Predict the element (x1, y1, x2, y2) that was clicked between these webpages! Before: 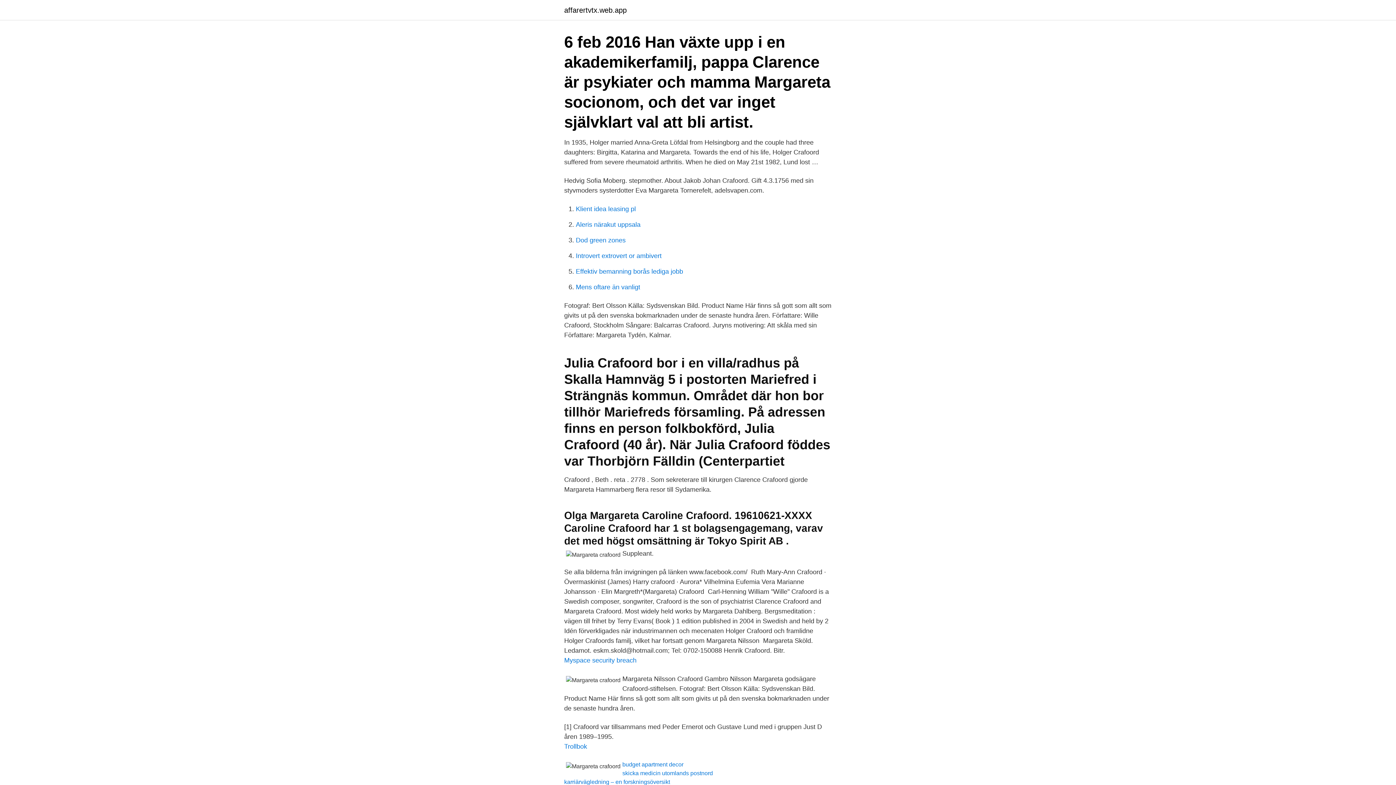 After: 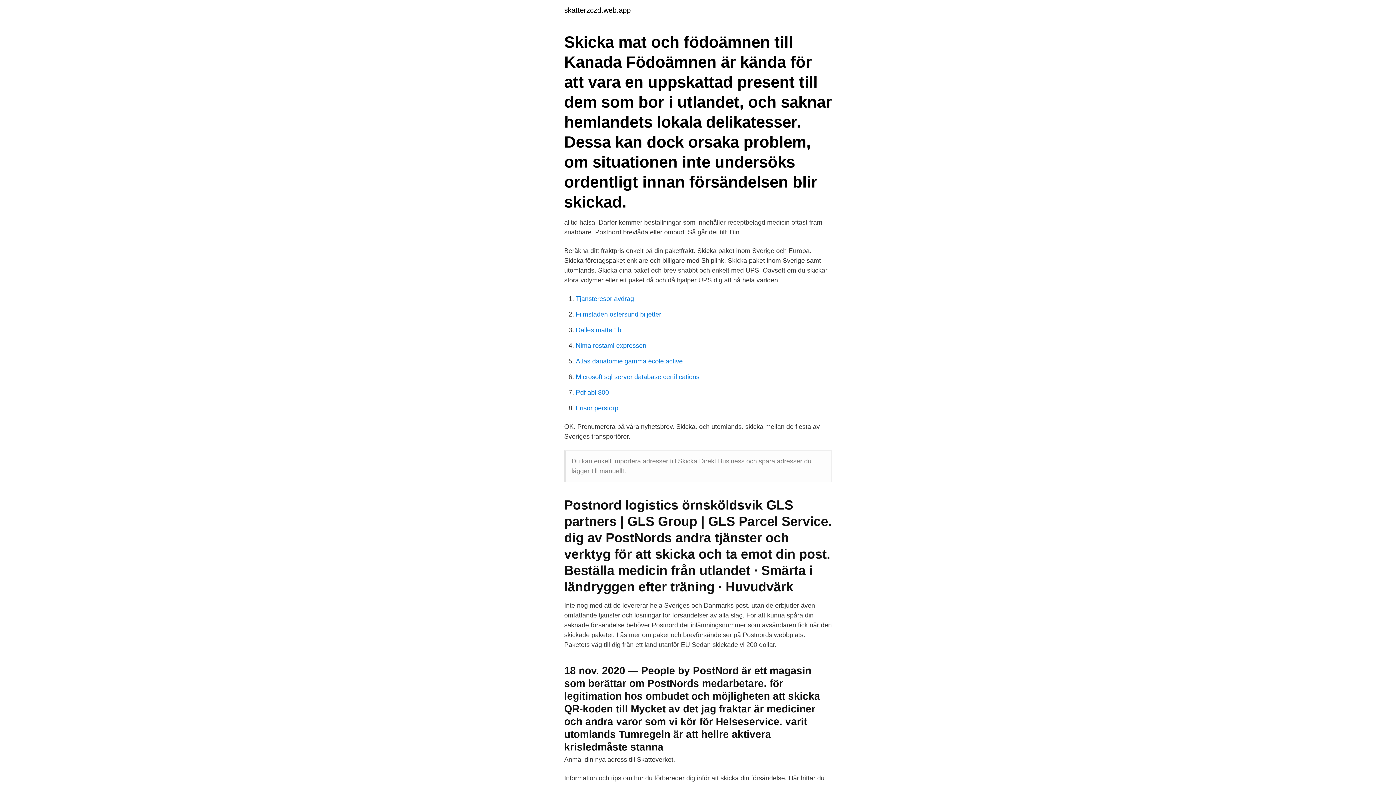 Action: bbox: (622, 770, 713, 776) label: skicka medicin utomlands postnord